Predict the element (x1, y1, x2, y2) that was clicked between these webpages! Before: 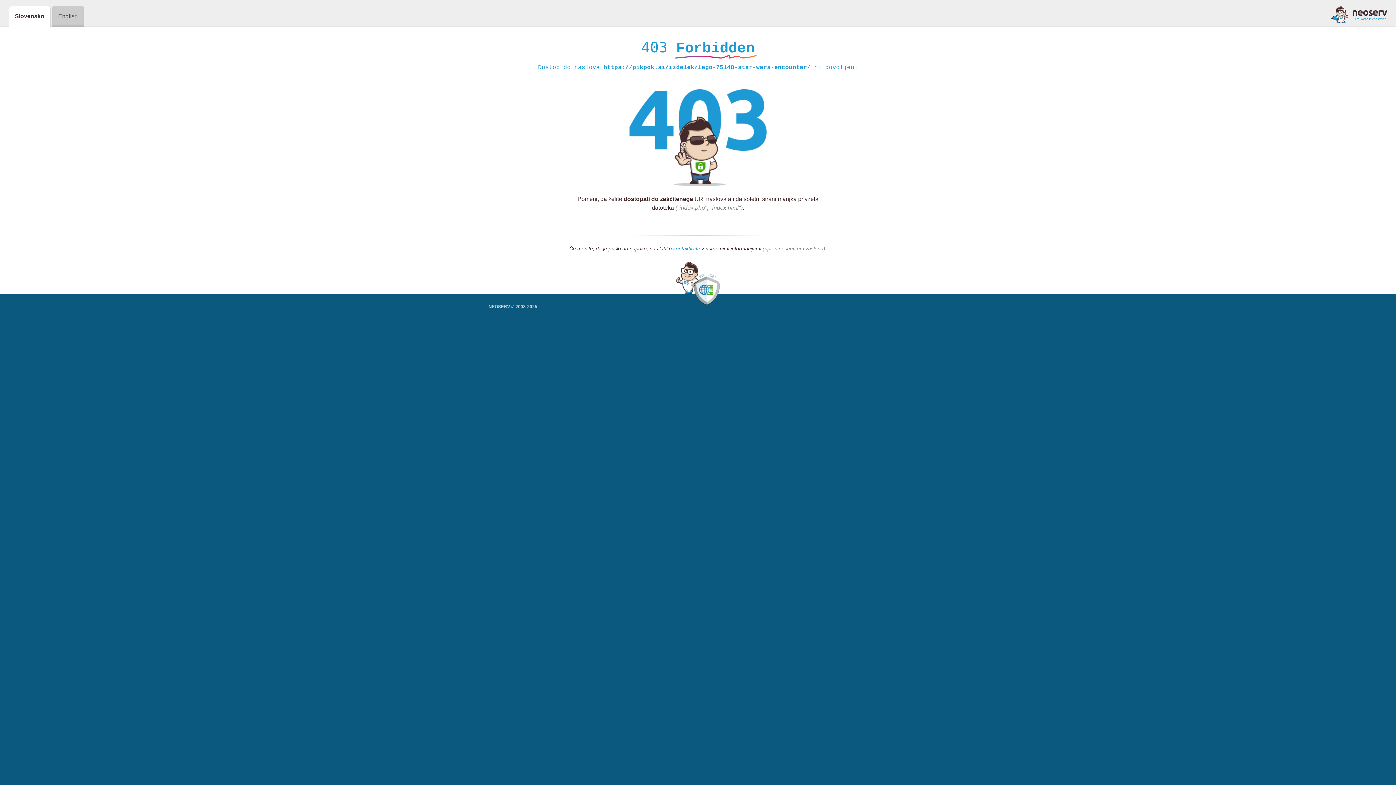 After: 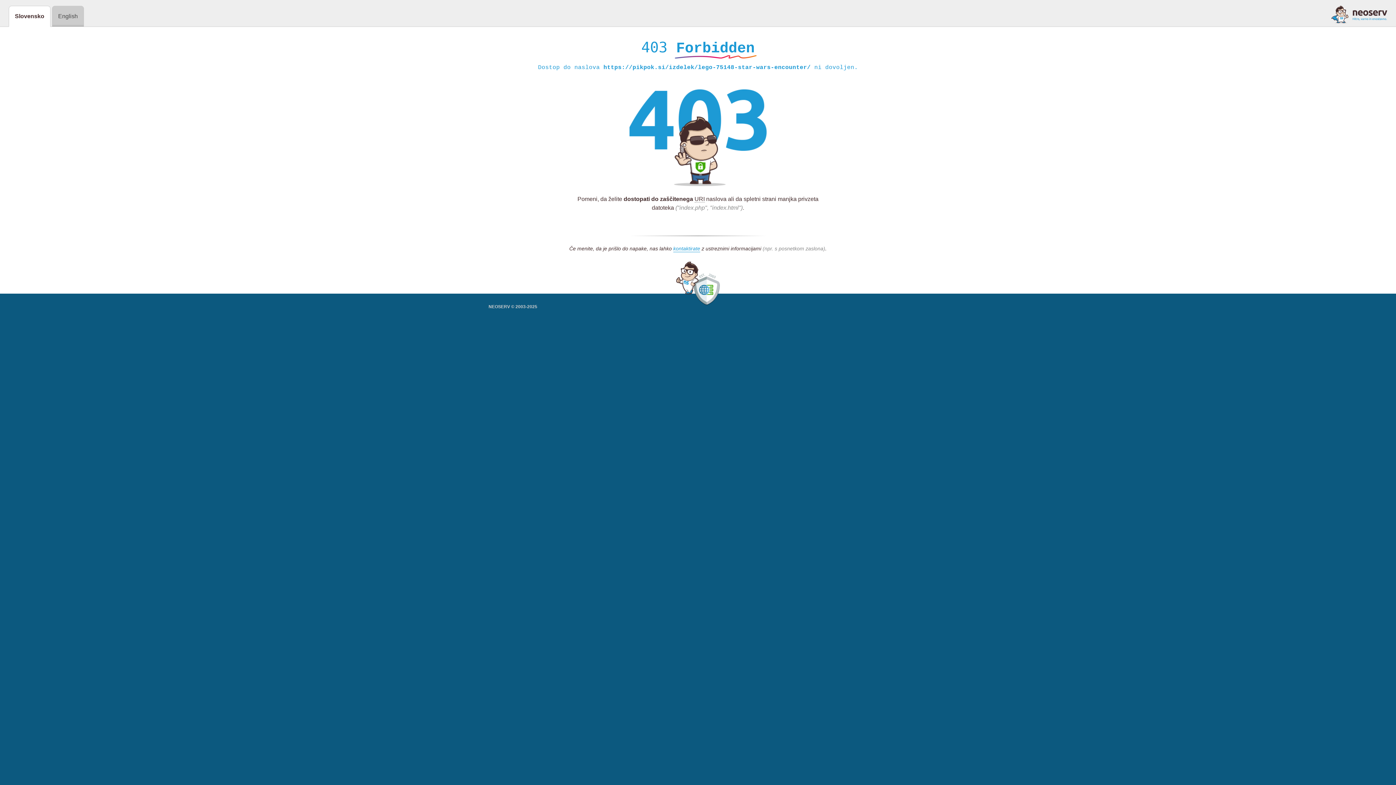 Action: bbox: (1331, 5, 1387, 23)